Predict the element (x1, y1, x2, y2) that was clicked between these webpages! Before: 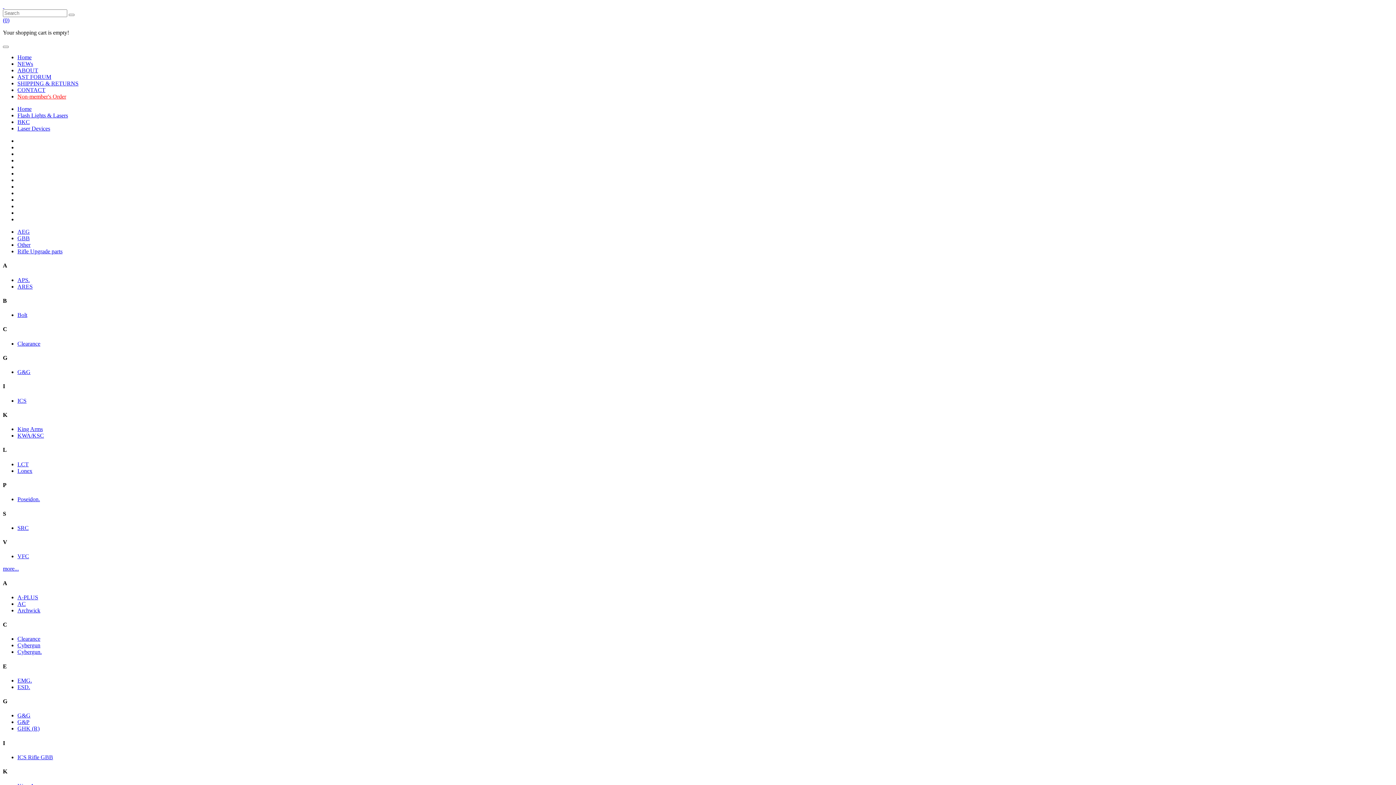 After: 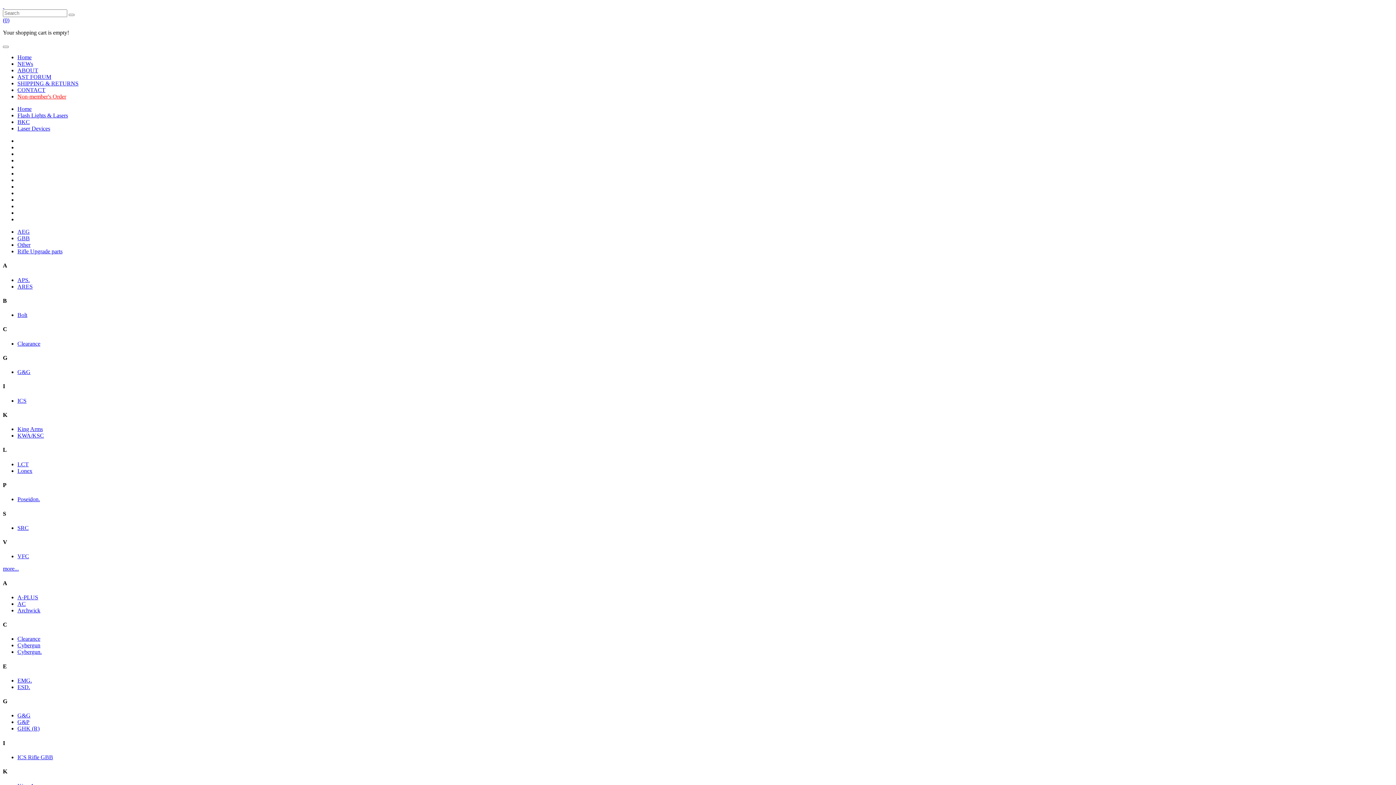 Action: bbox: (17, 677, 32, 683) label: EMG.